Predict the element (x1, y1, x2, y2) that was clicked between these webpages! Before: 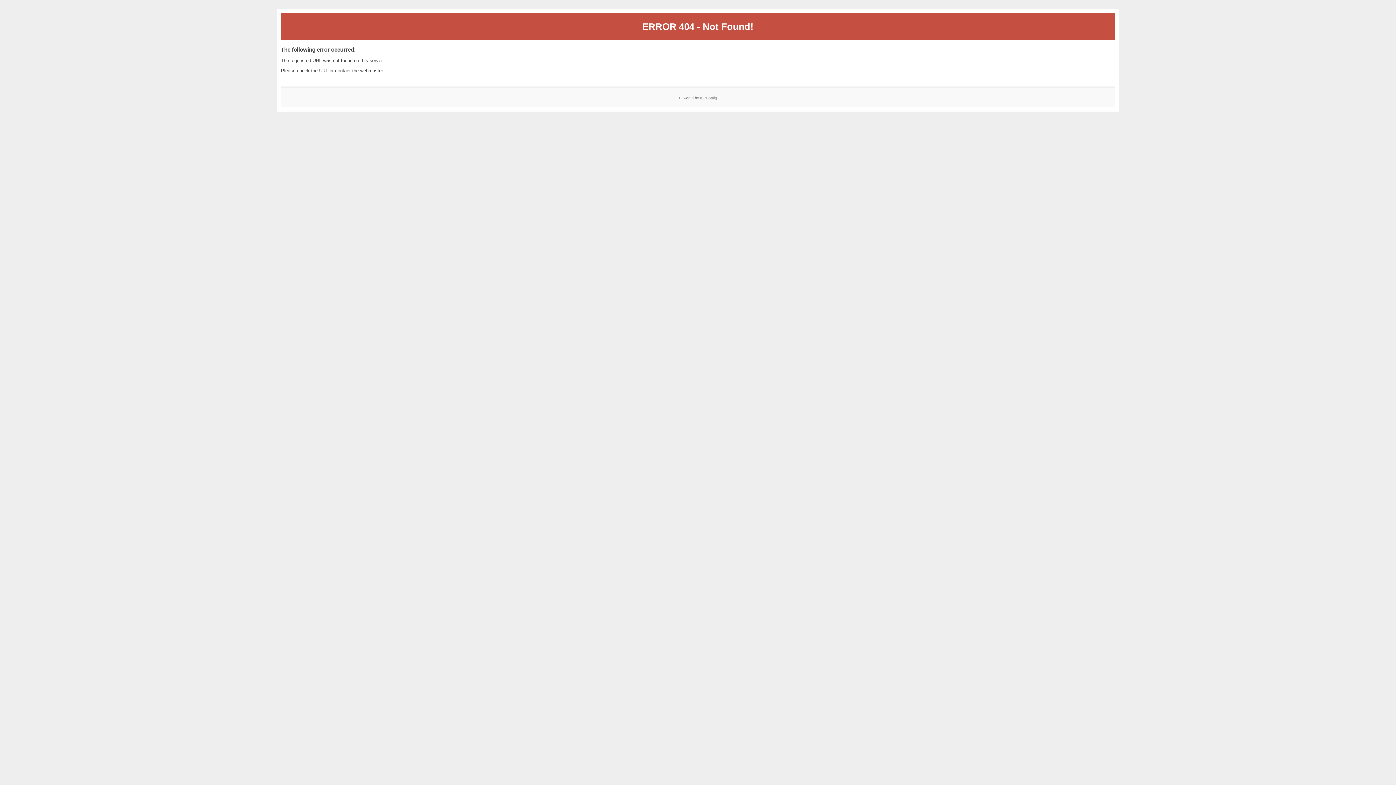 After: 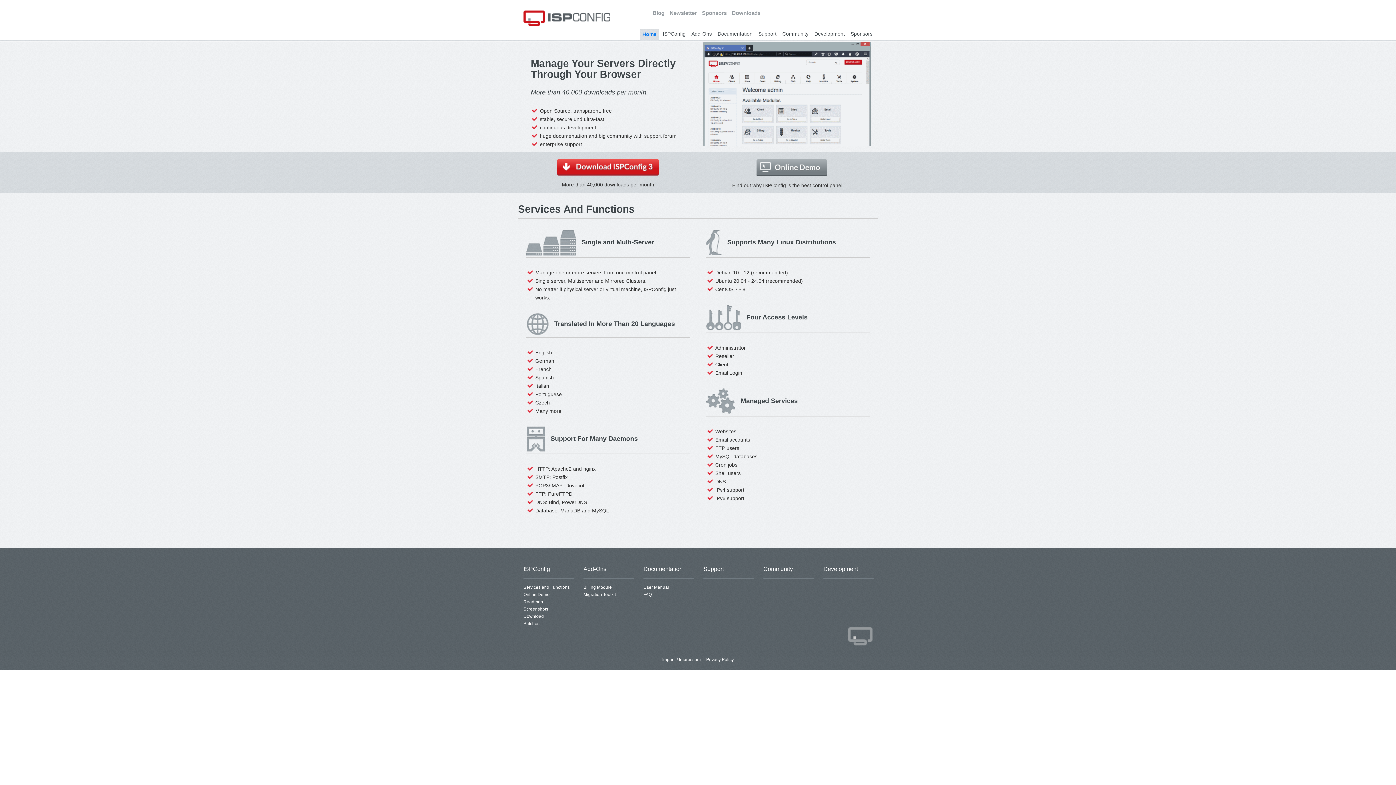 Action: label: ISPConfig bbox: (700, 95, 717, 99)